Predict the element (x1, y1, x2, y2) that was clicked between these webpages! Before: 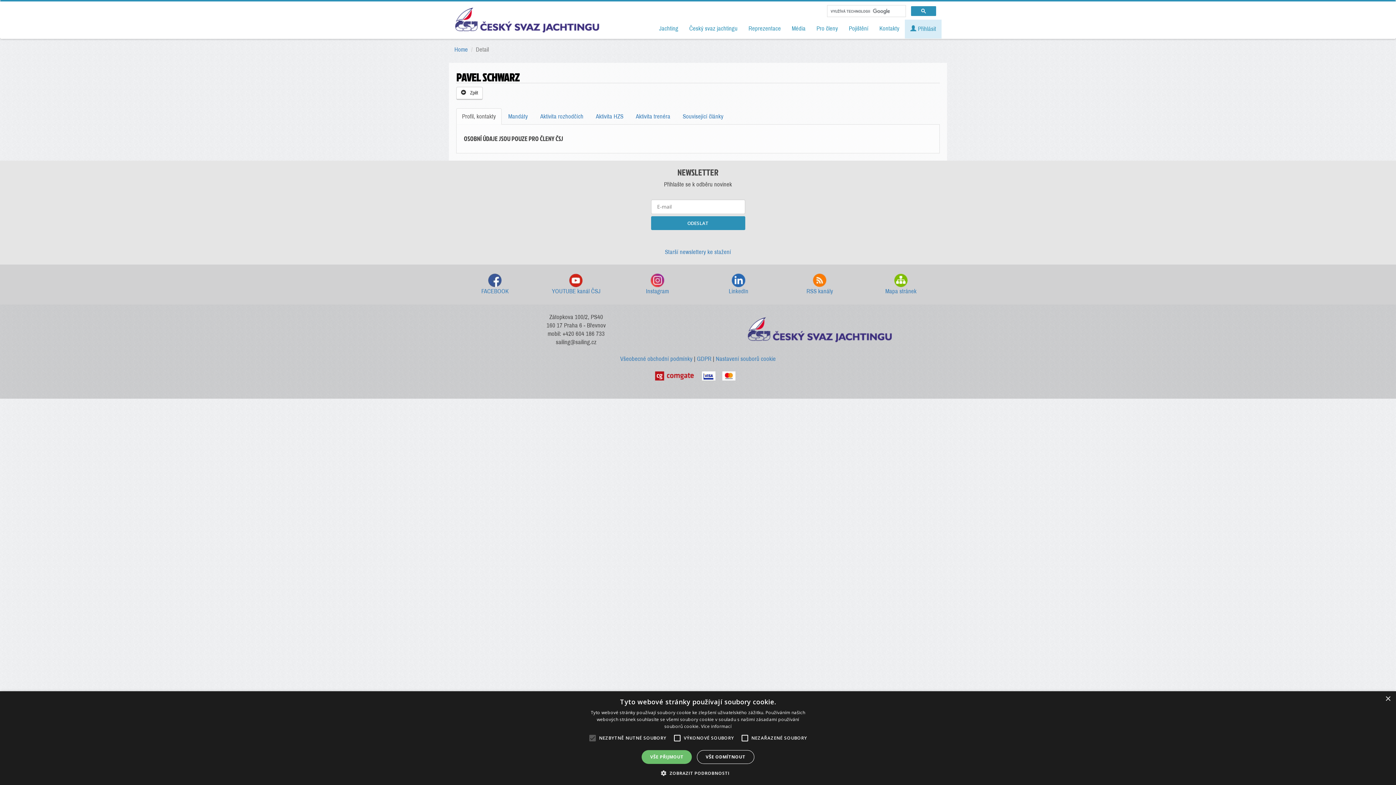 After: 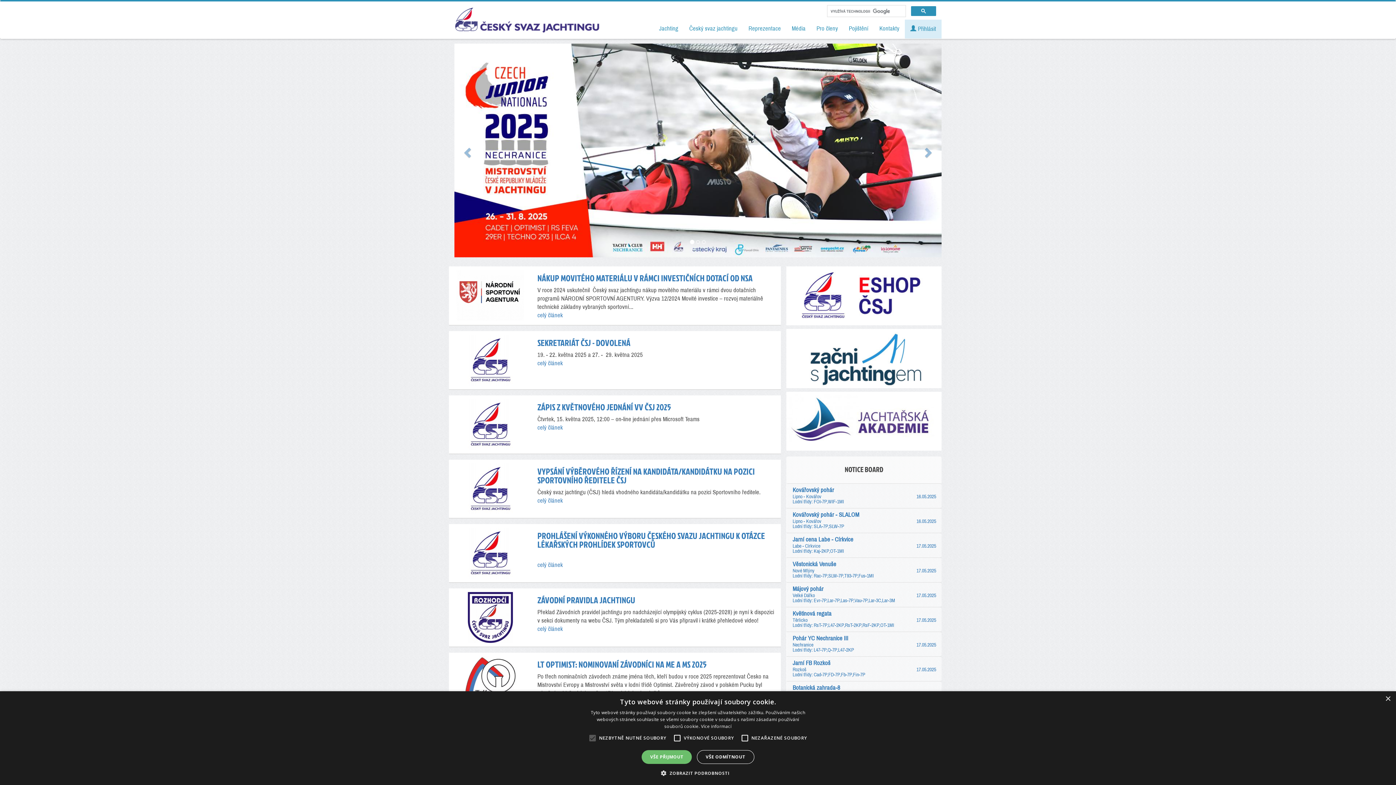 Action: label: Home bbox: (454, 46, 468, 52)